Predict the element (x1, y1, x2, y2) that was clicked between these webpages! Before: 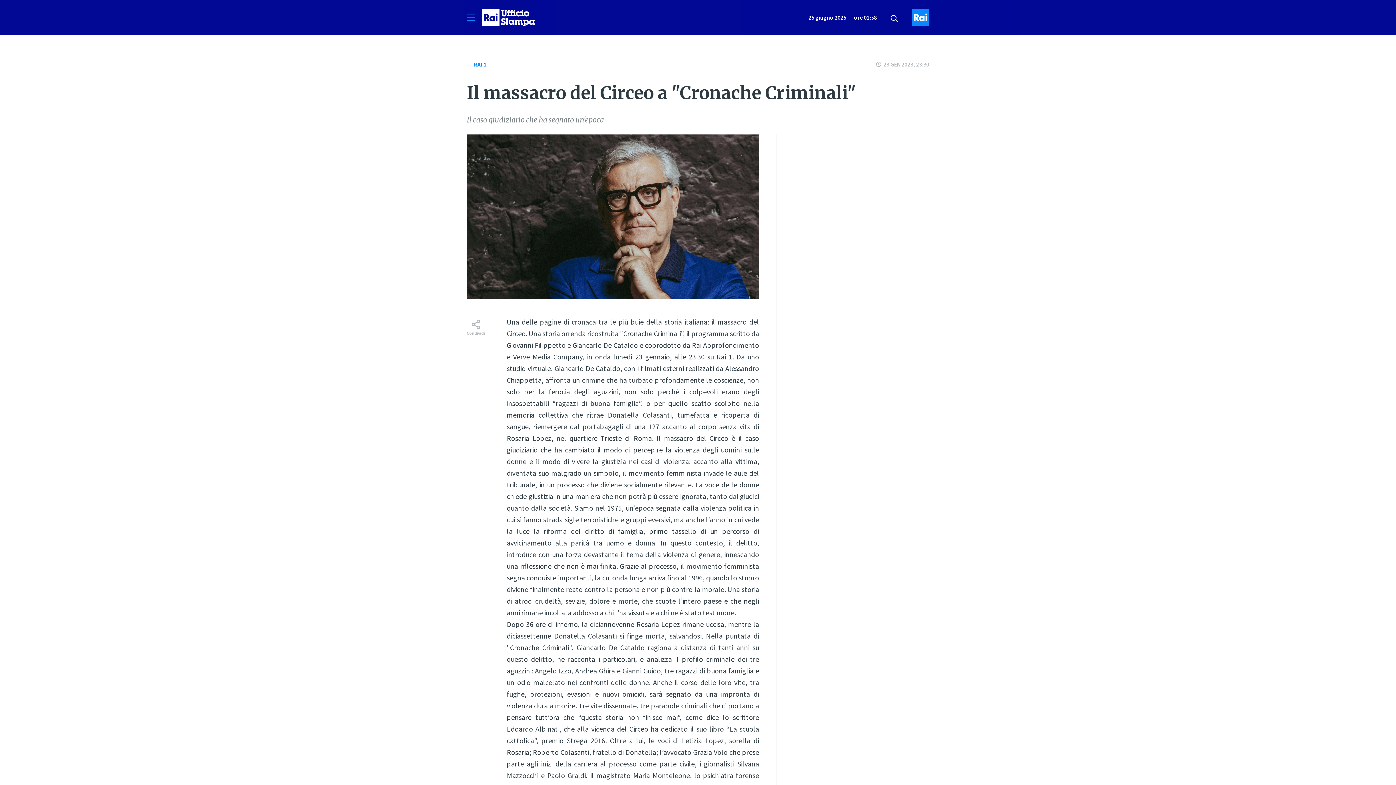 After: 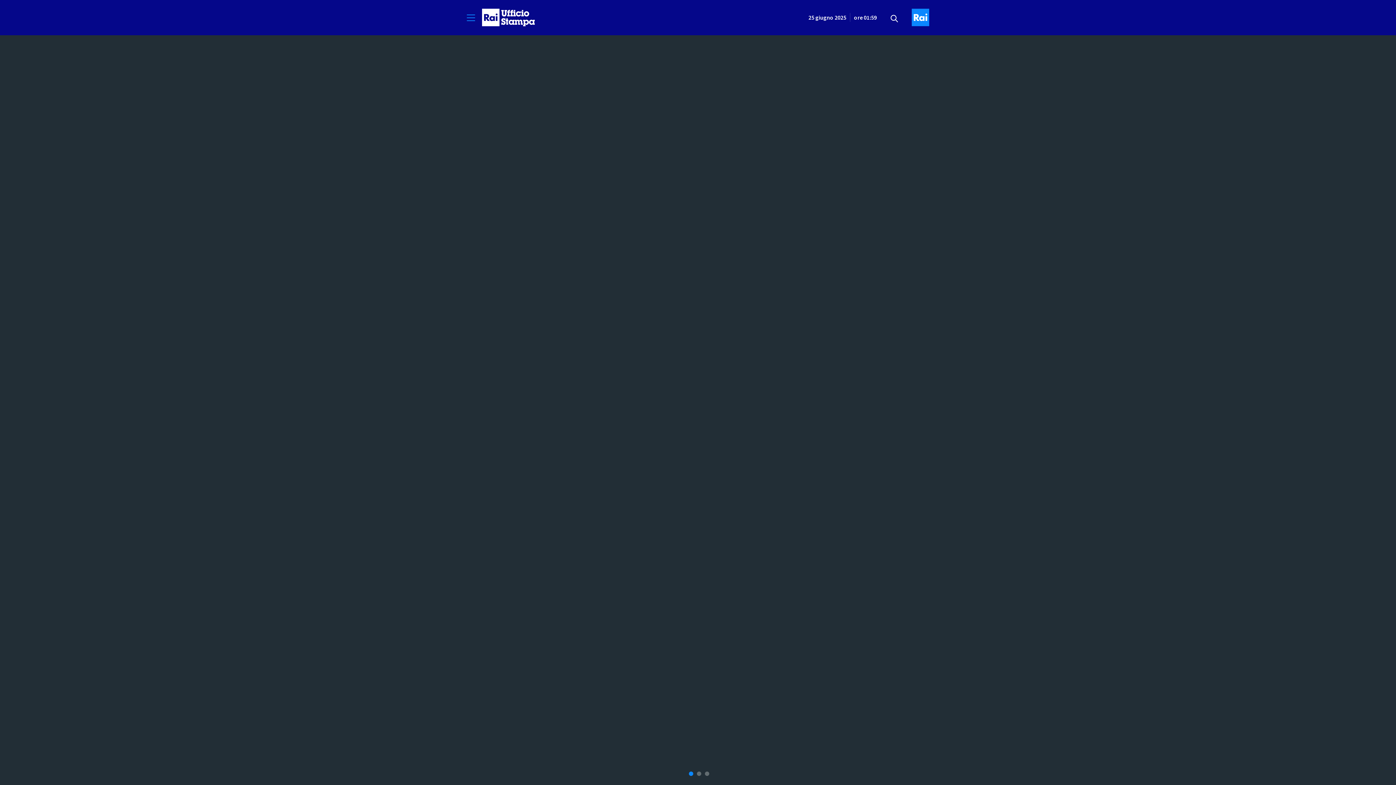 Action: label: RAI Ufficio Stampa bbox: (482, 8, 534, 26)